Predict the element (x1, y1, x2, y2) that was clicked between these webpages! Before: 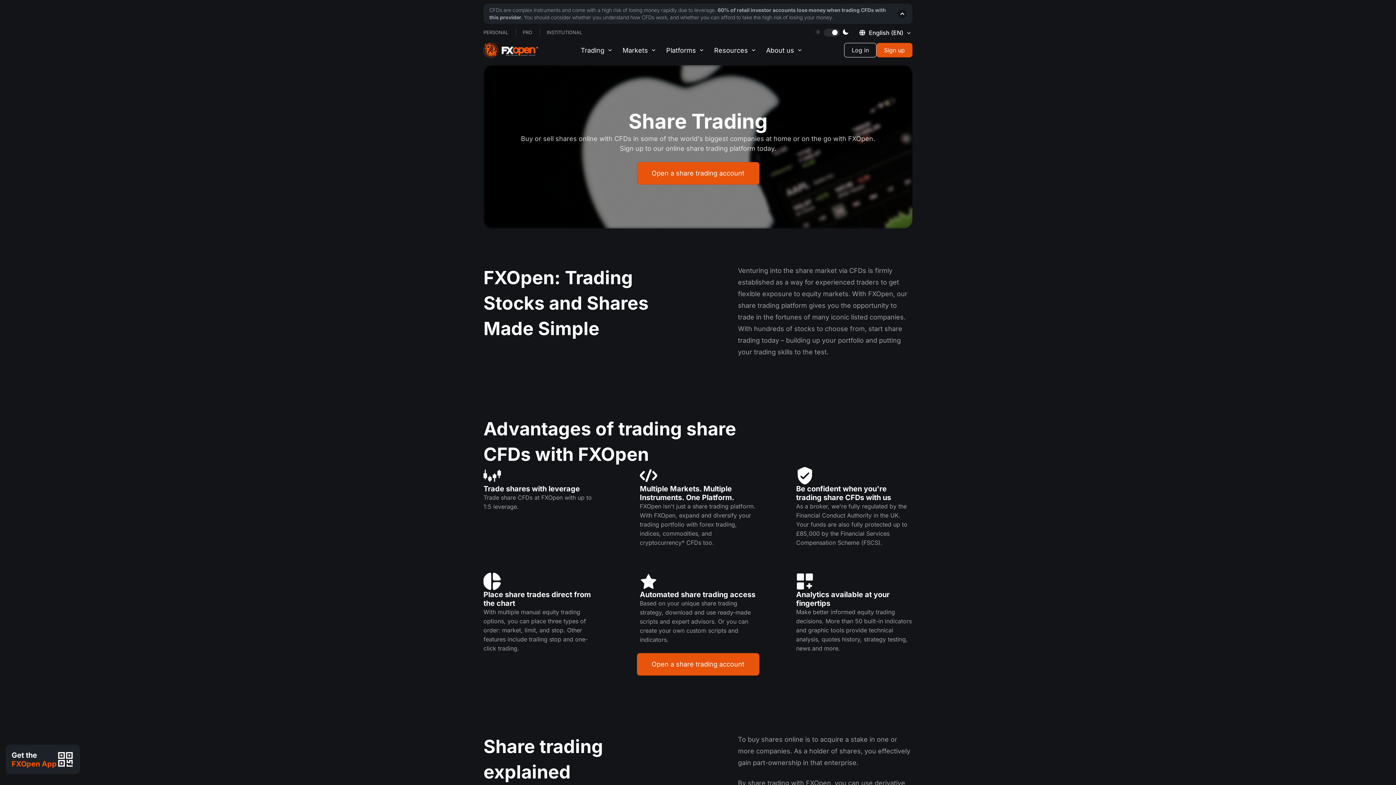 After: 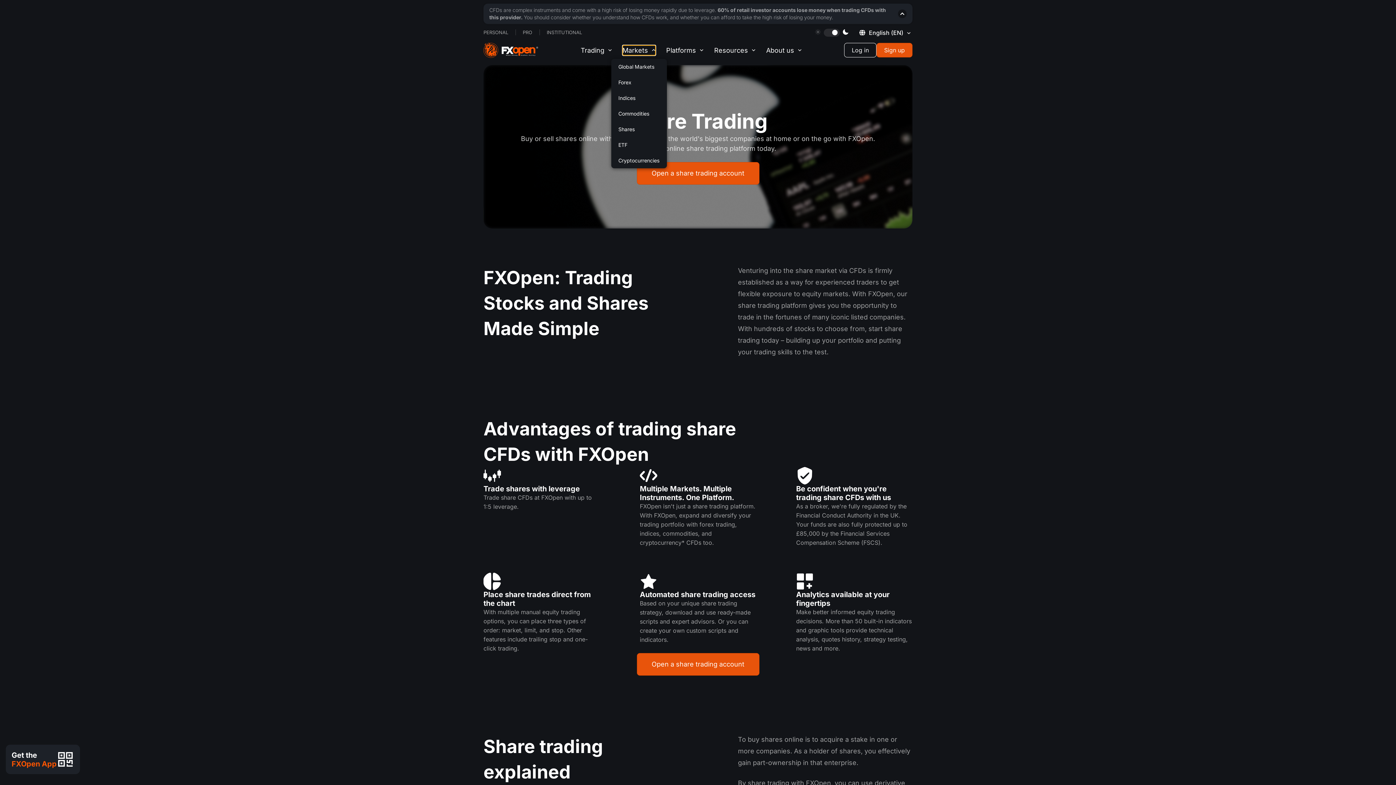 Action: label: Markets bbox: (622, 45, 655, 55)